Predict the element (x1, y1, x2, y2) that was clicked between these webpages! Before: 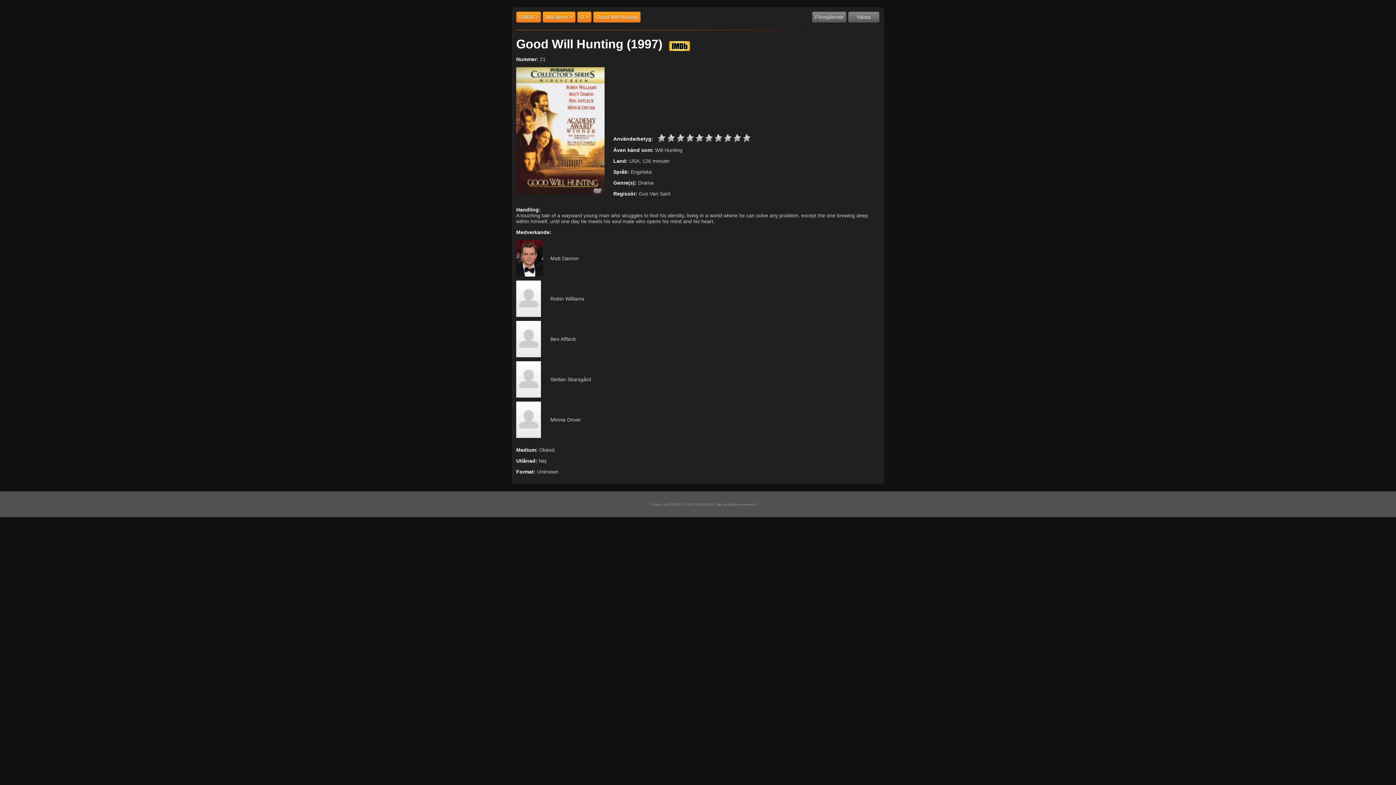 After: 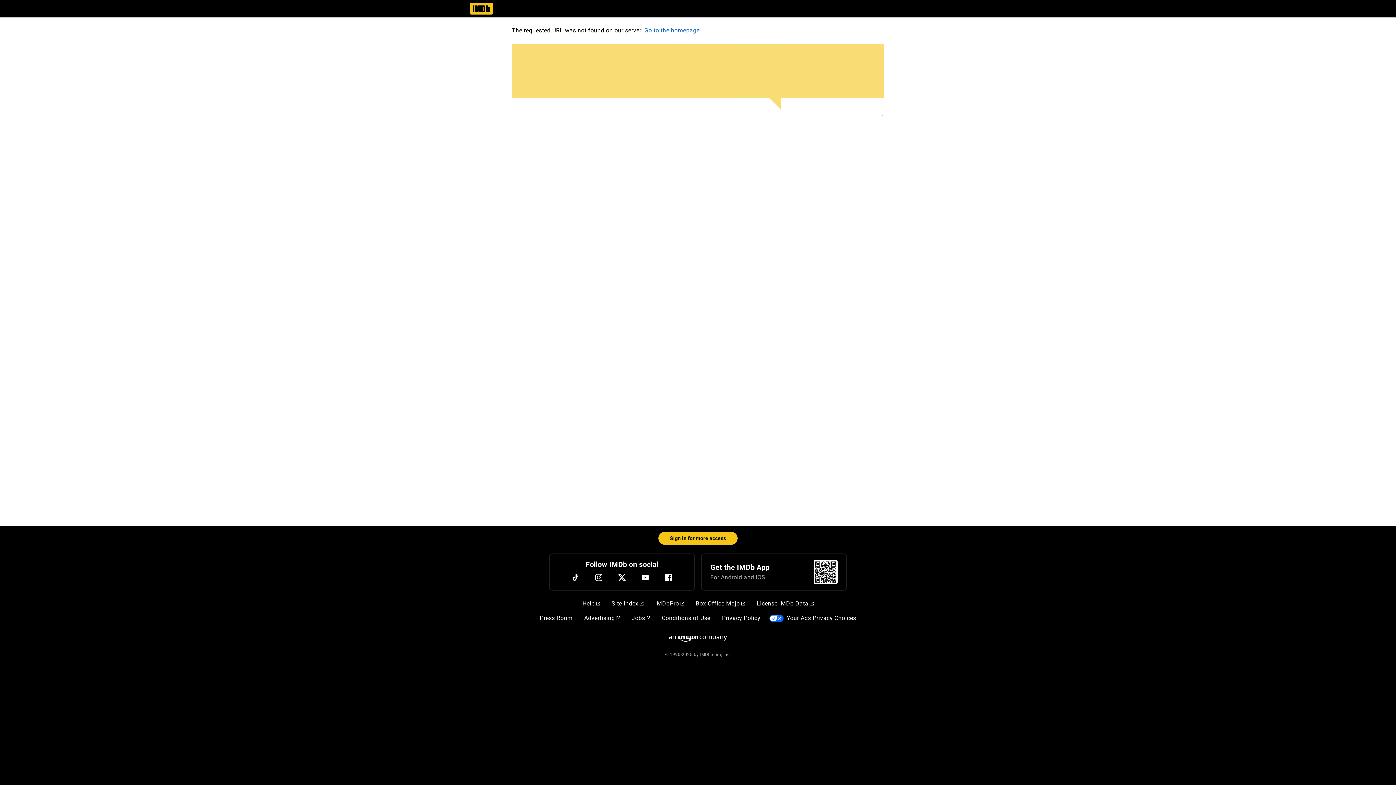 Action: bbox: (516, 436, 541, 442)